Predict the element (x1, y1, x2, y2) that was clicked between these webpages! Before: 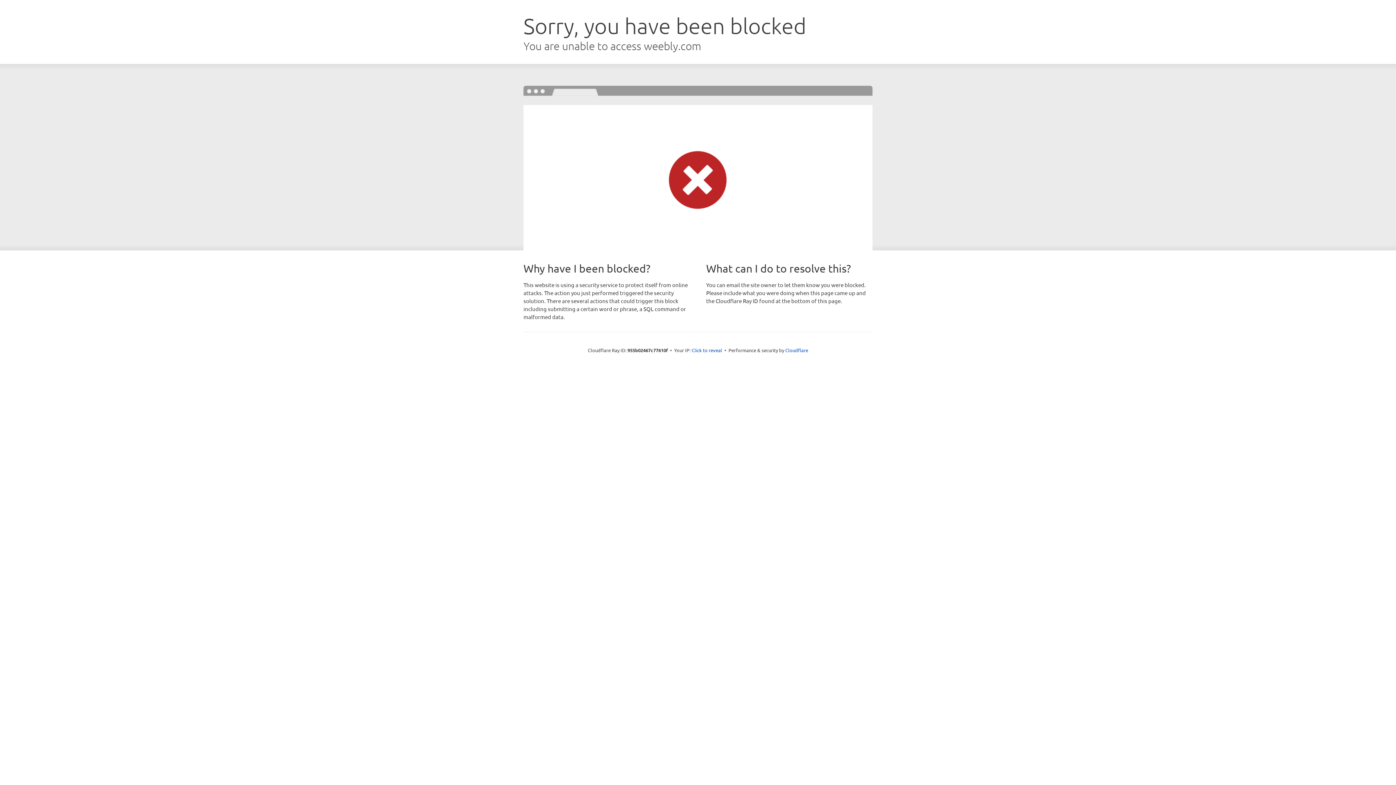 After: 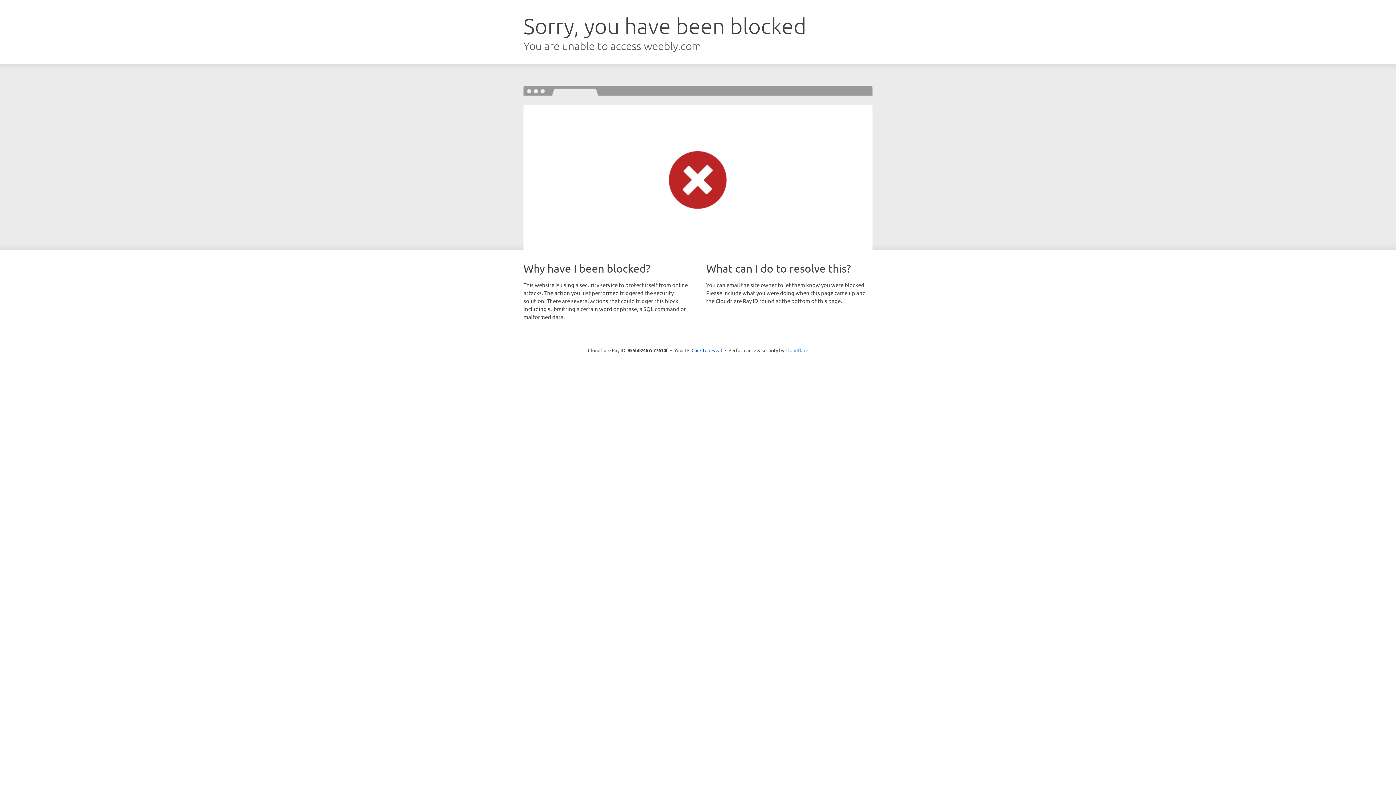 Action: bbox: (785, 347, 808, 353) label: Cloudflare